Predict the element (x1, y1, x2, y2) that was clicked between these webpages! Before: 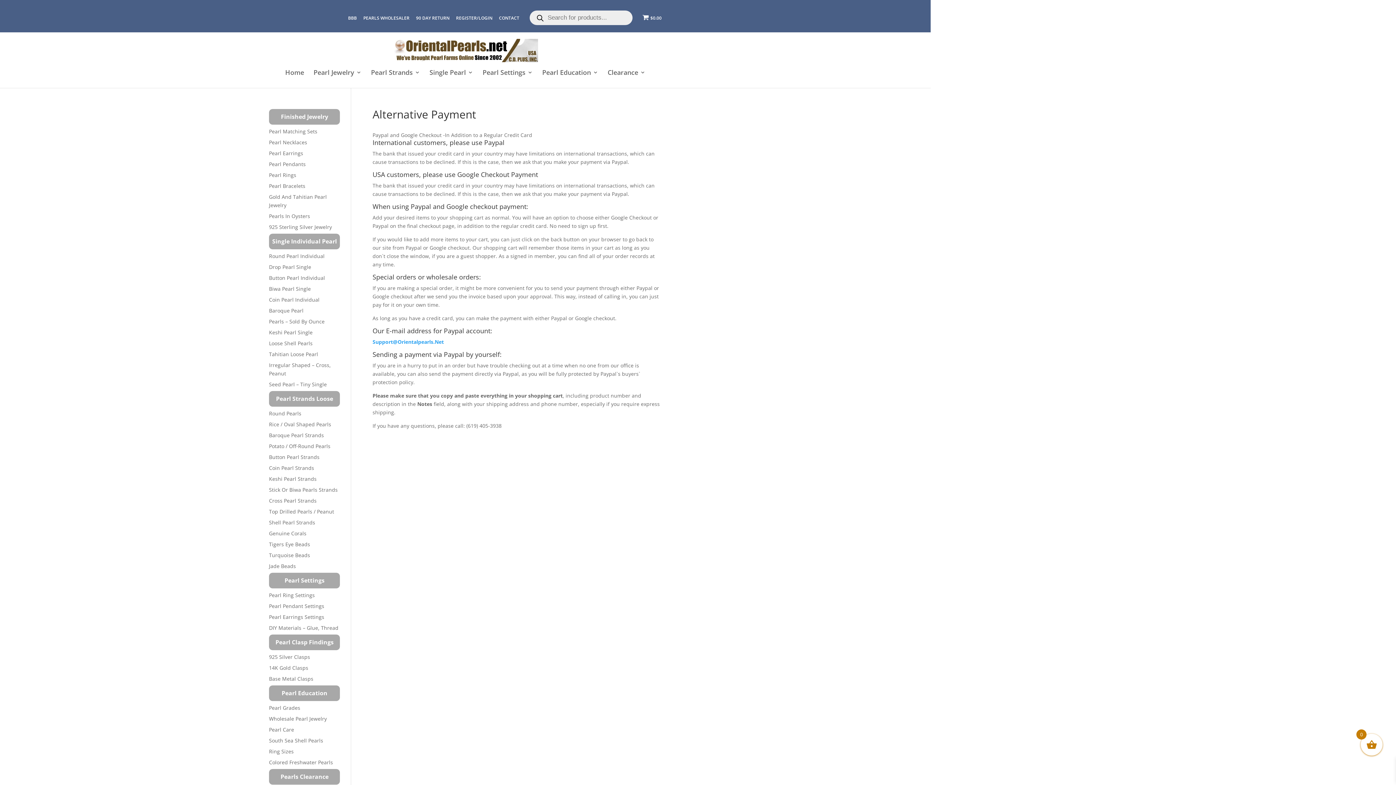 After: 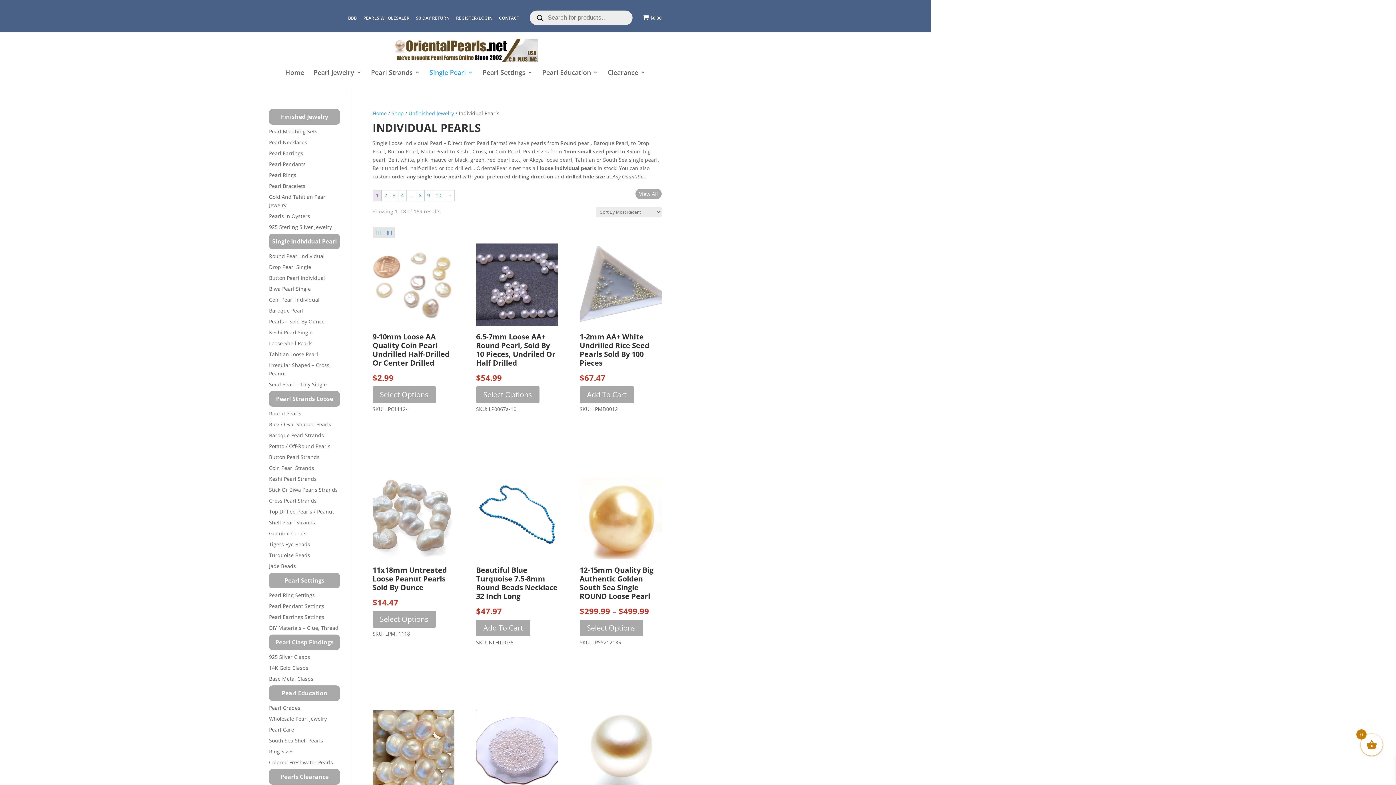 Action: label: Single Pearl bbox: (429, 69, 473, 88)